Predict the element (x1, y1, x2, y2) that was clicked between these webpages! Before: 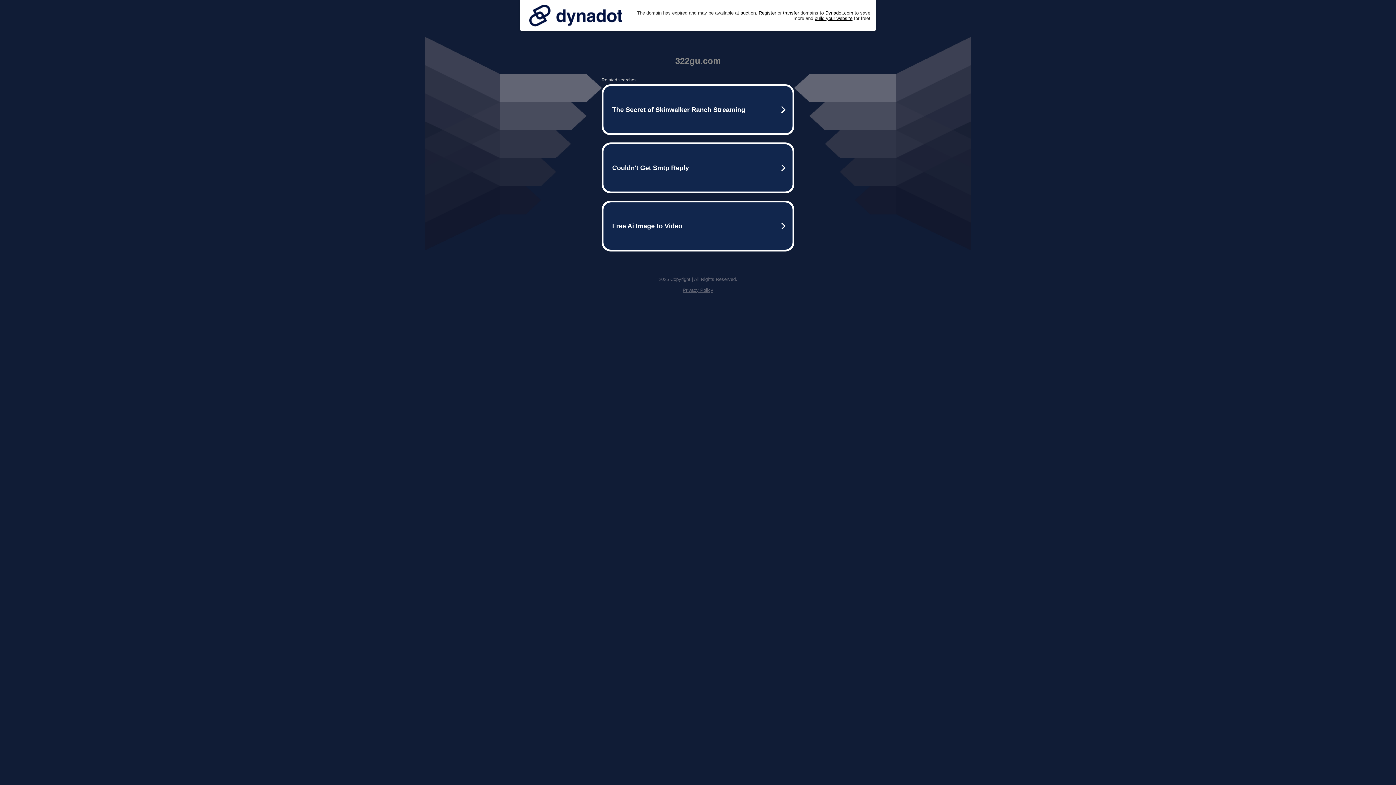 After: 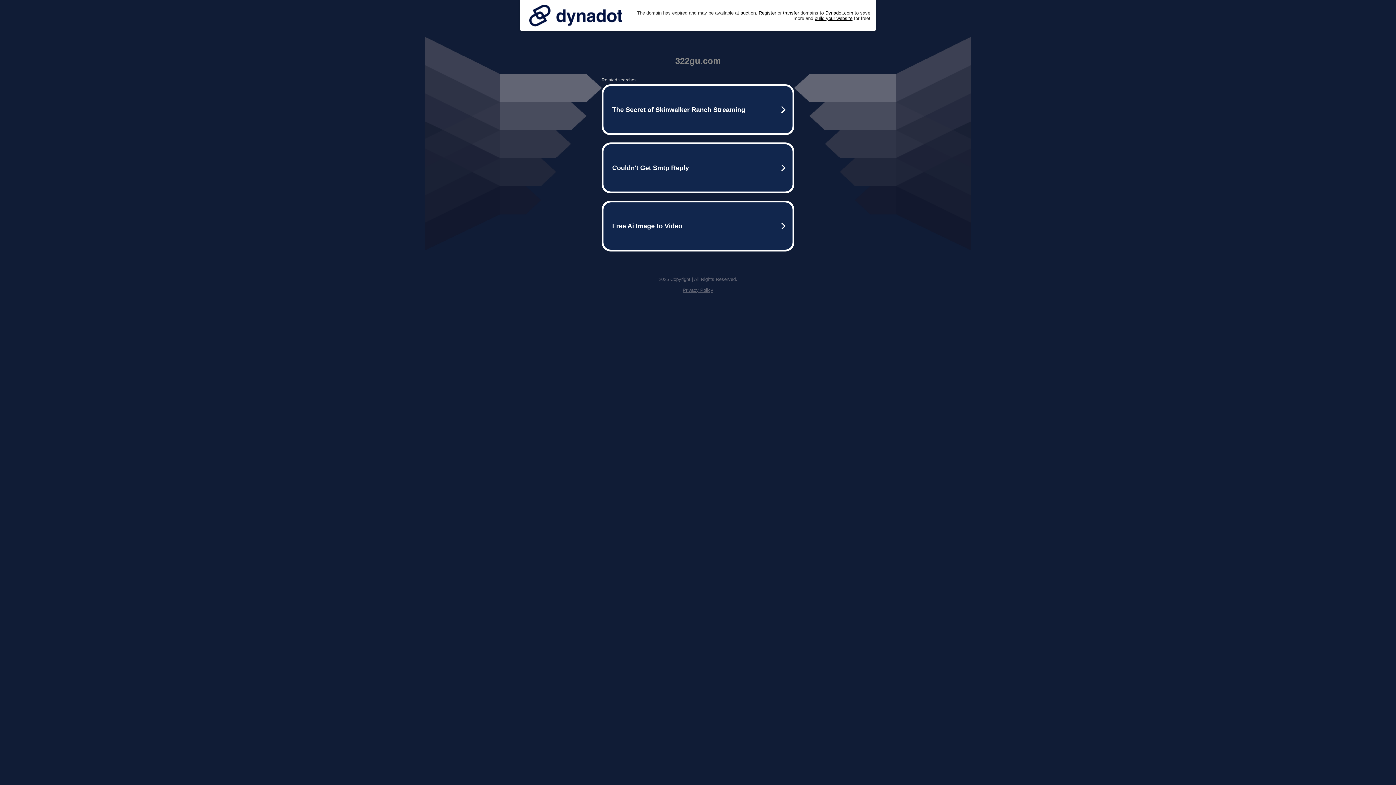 Action: bbox: (525, 0, 626, 30)